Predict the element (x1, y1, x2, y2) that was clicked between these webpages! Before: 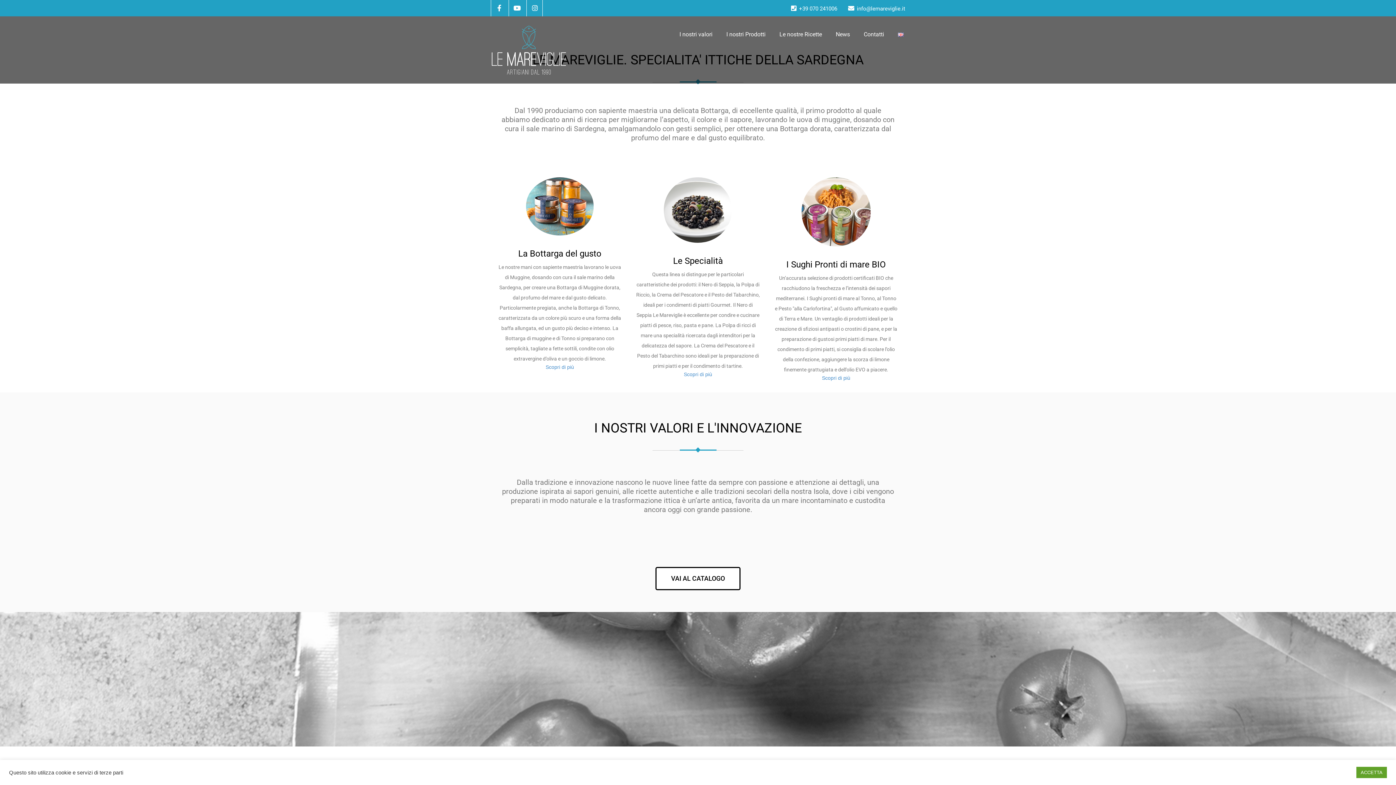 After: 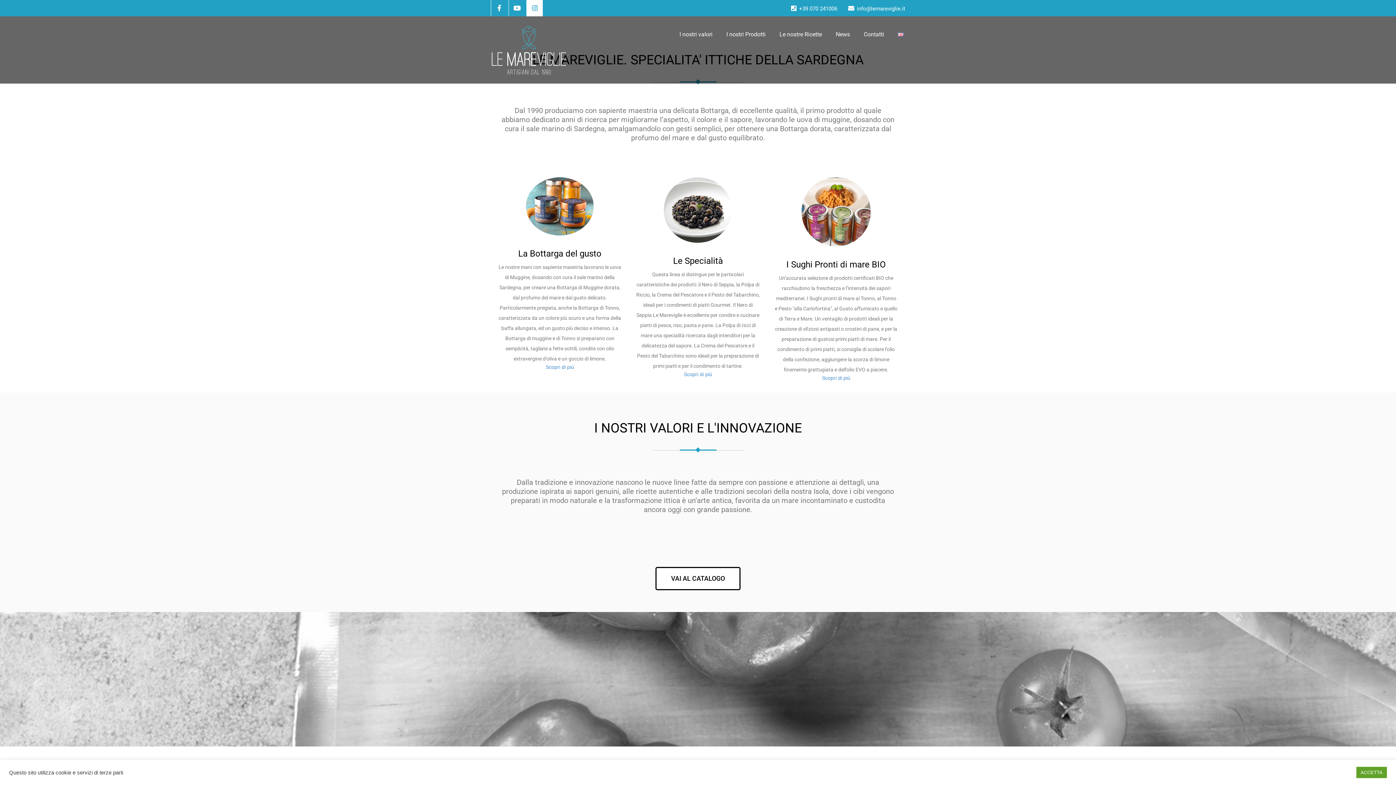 Action: bbox: (526, 5, 543, 11)